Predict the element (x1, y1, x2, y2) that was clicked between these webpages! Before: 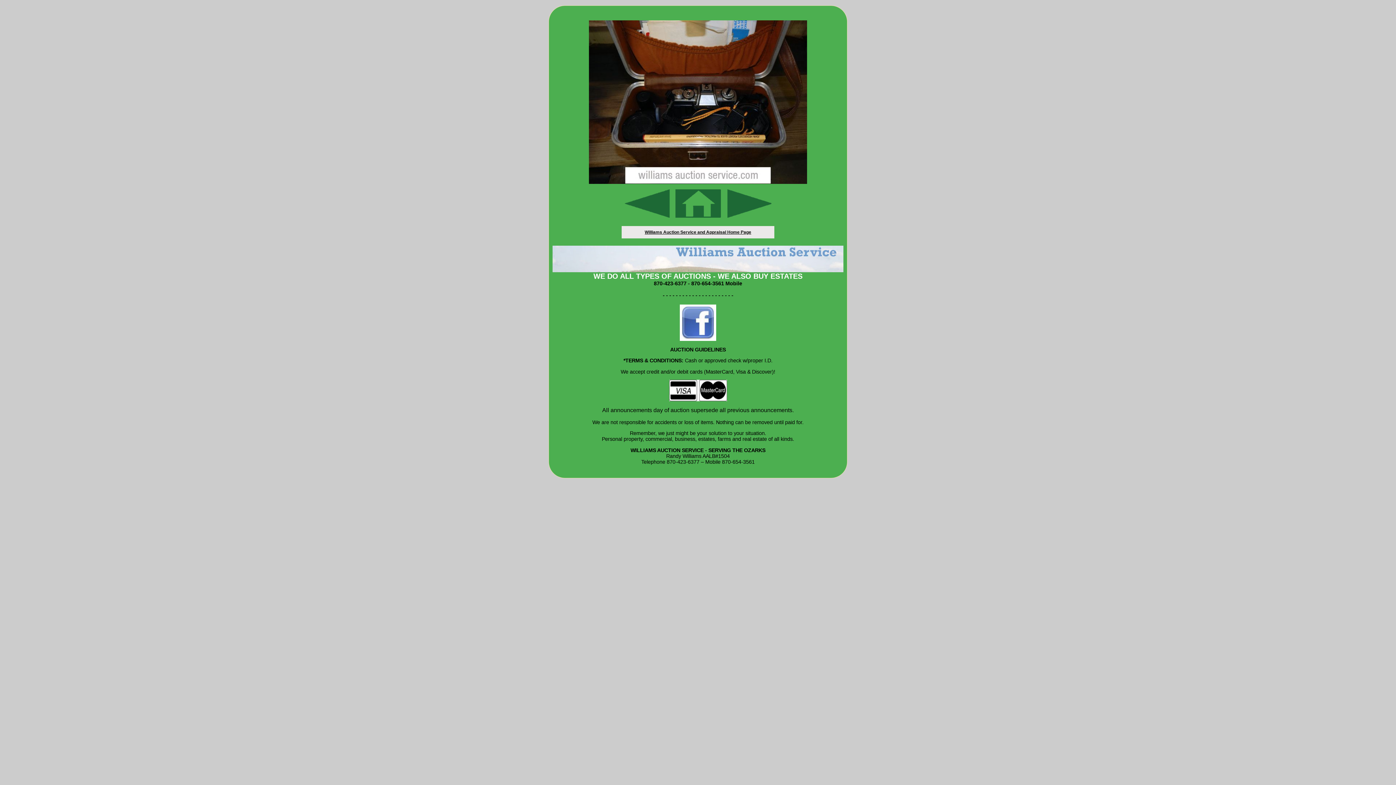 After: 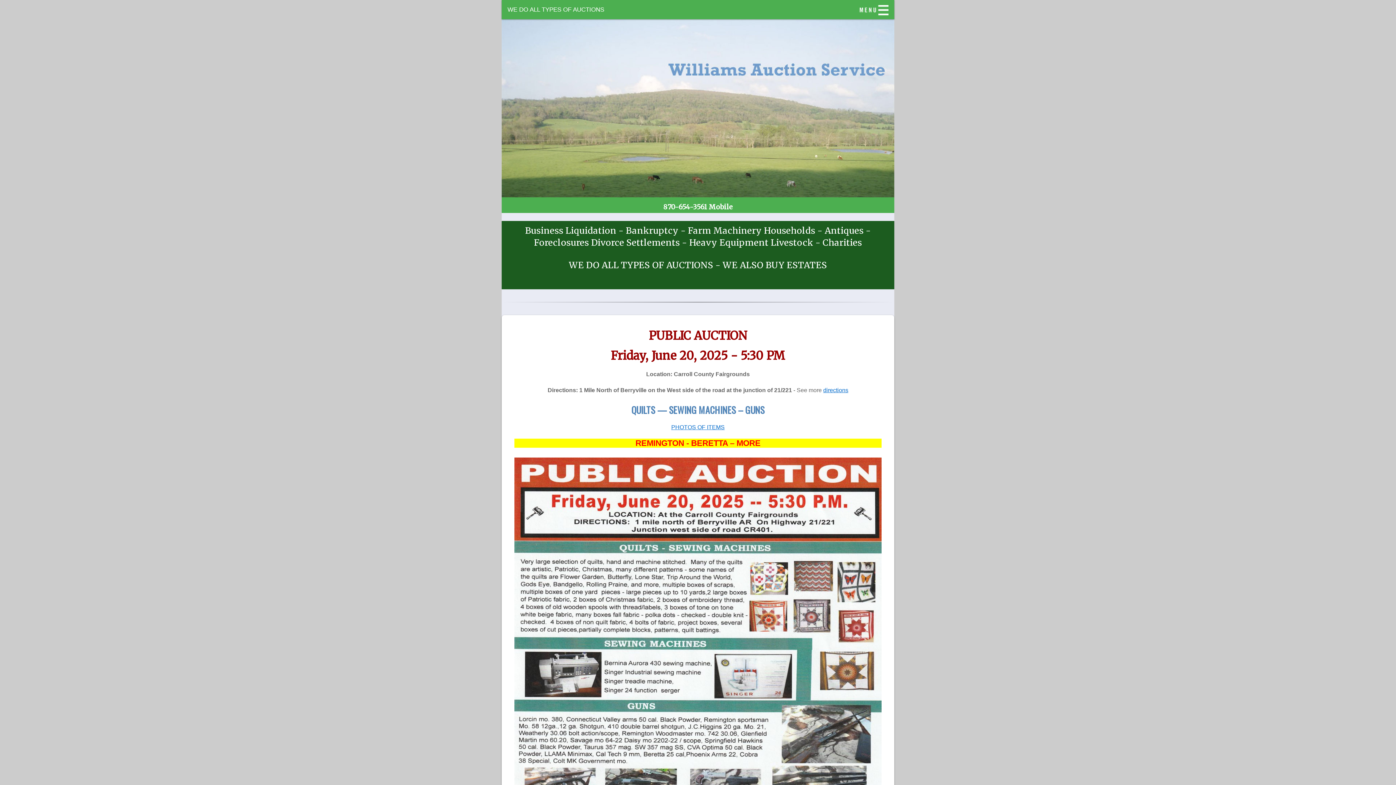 Action: bbox: (644, 229, 751, 234) label: Williams Auction Service and Appraisal Home Page